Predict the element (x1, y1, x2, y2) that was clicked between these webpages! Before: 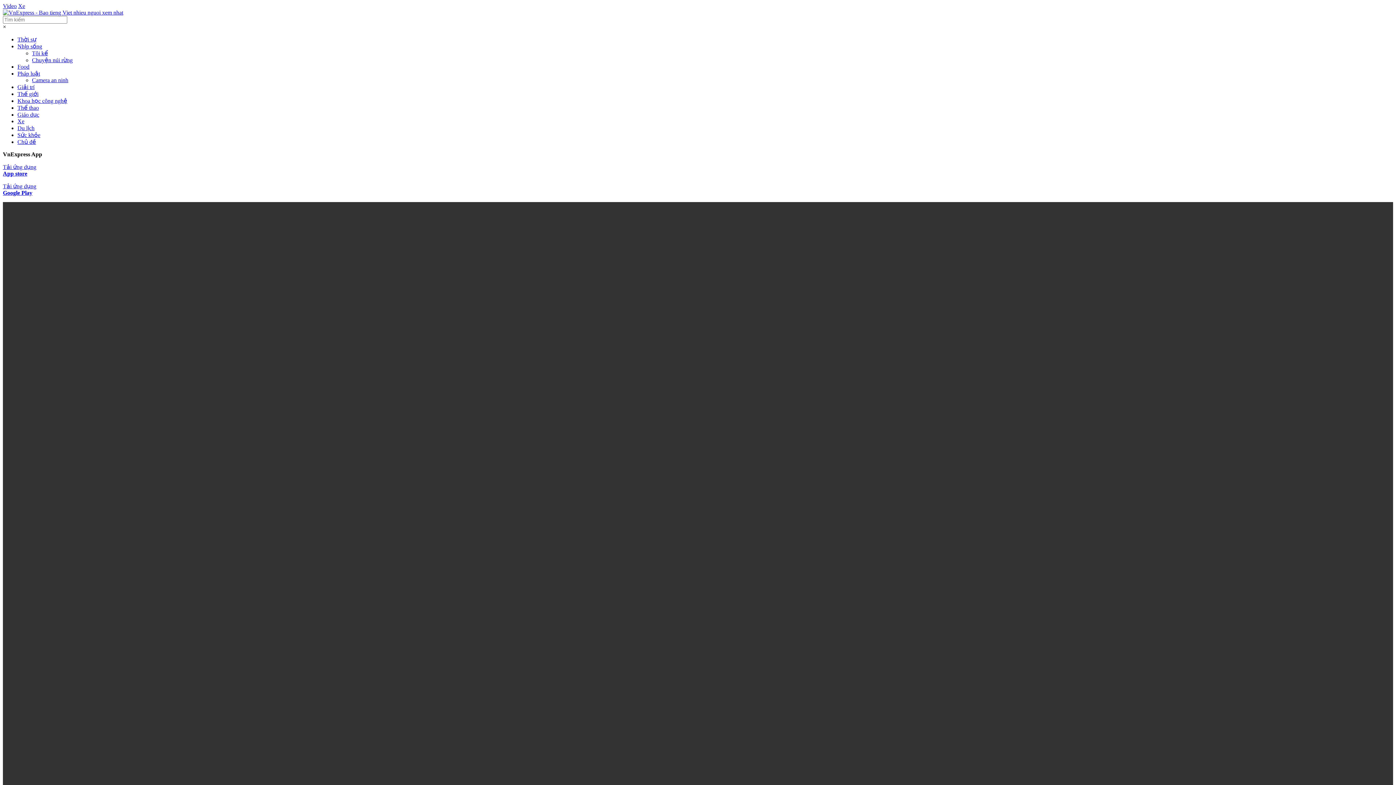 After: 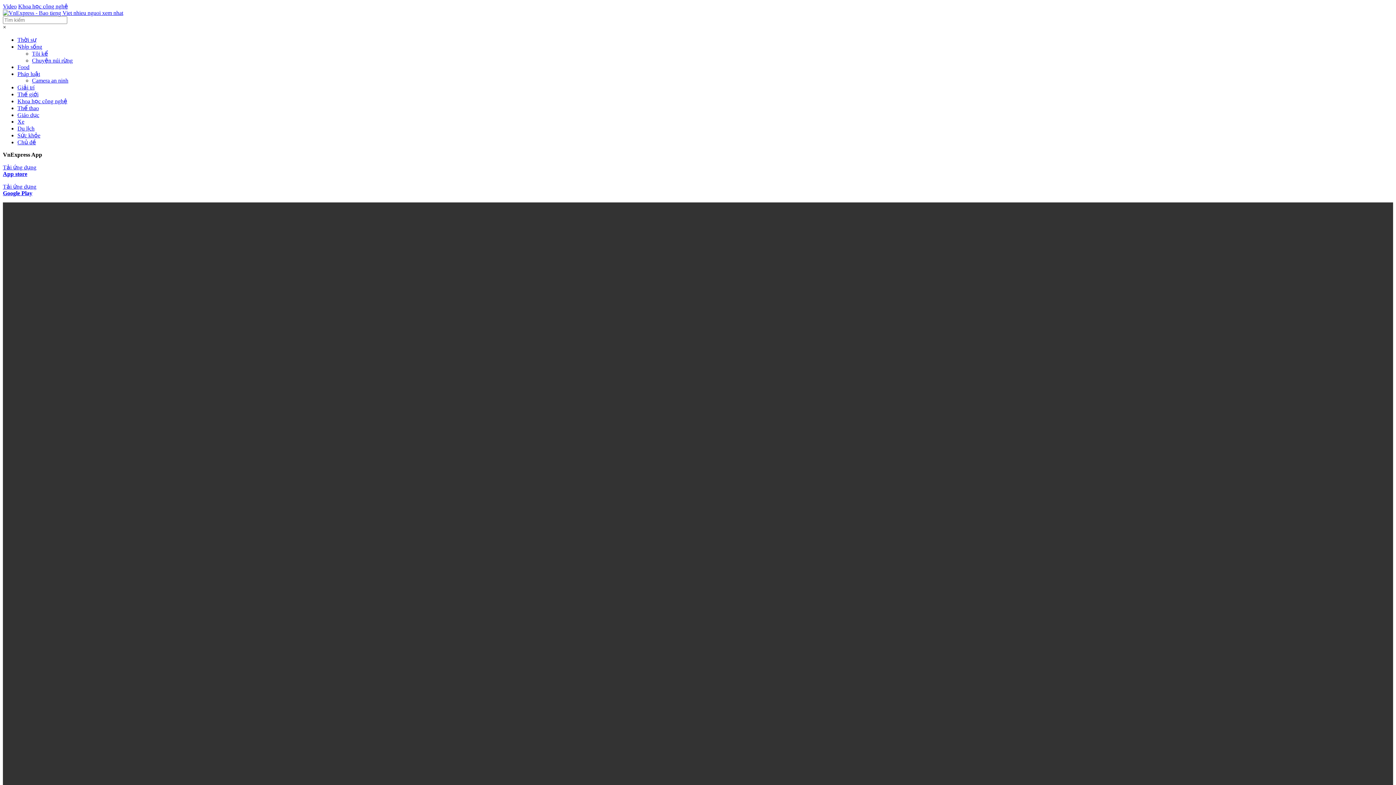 Action: bbox: (17, 97, 67, 104) label: Khoa học công nghệ